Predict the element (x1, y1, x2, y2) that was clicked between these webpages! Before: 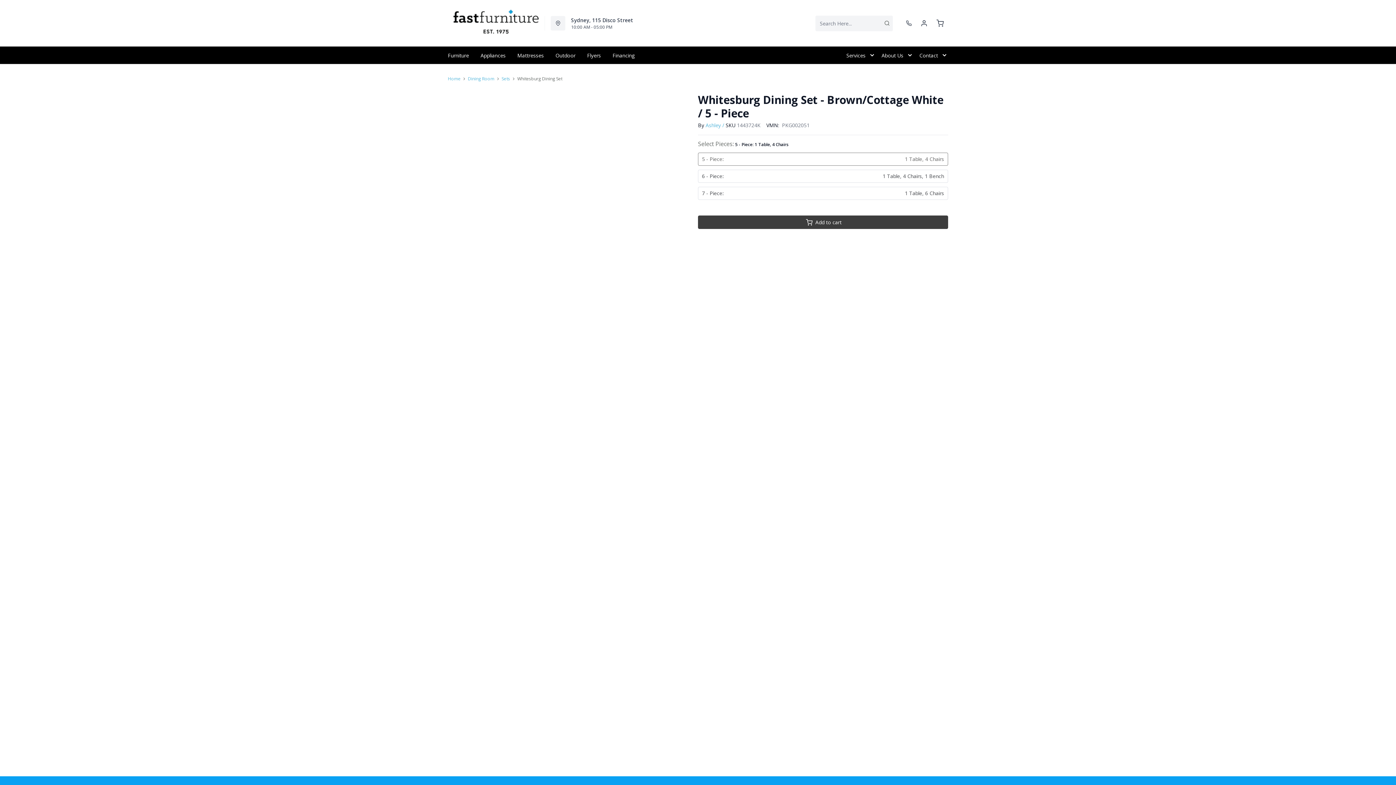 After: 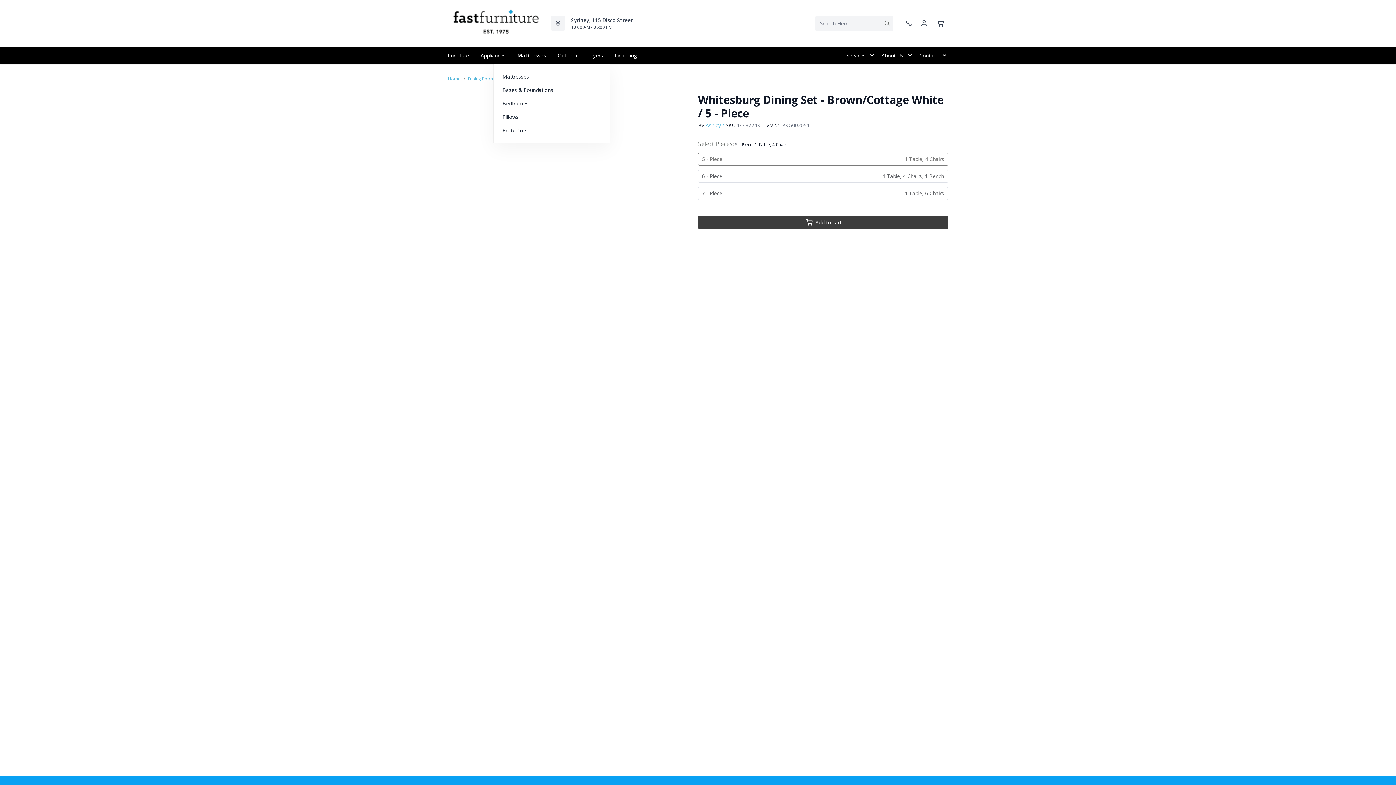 Action: label: Mattresses bbox: (511, 46, 549, 64)